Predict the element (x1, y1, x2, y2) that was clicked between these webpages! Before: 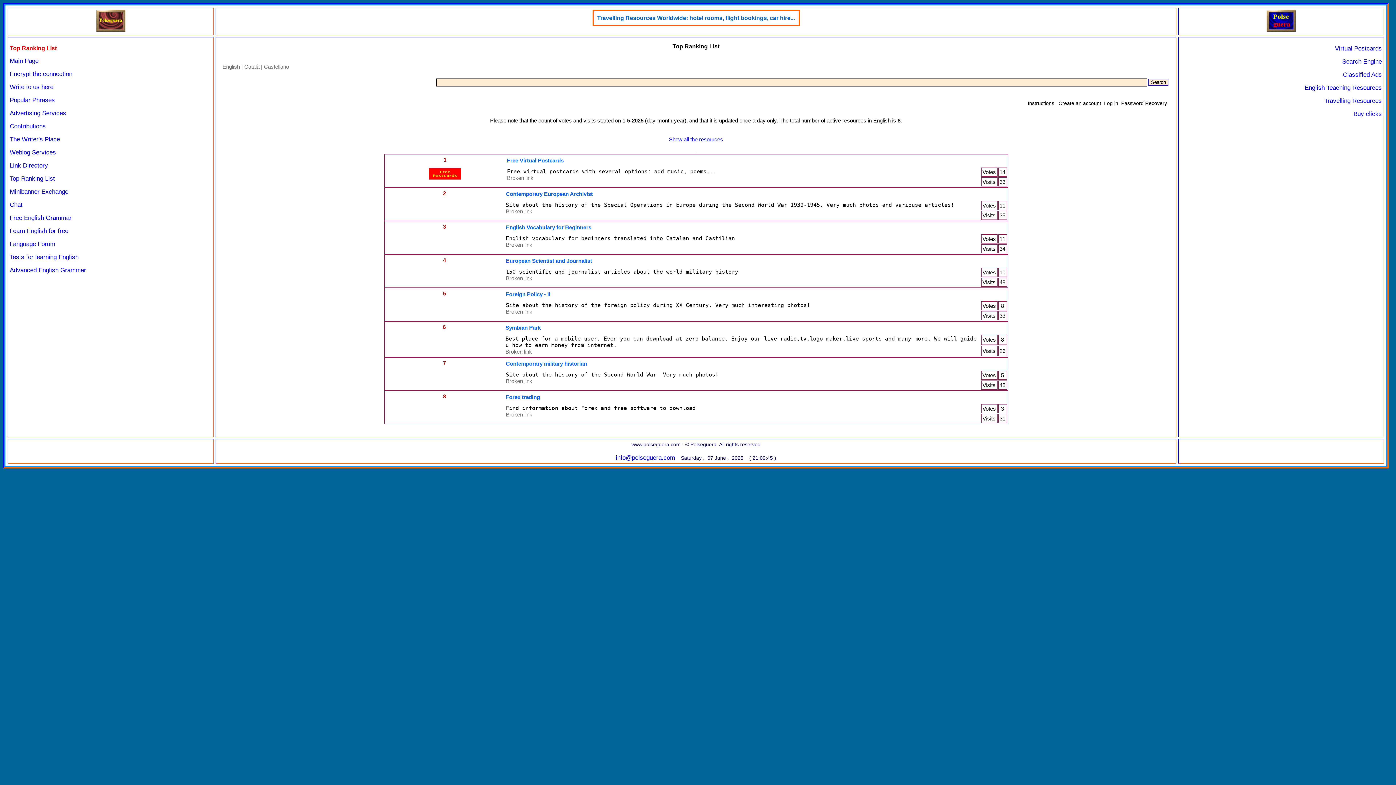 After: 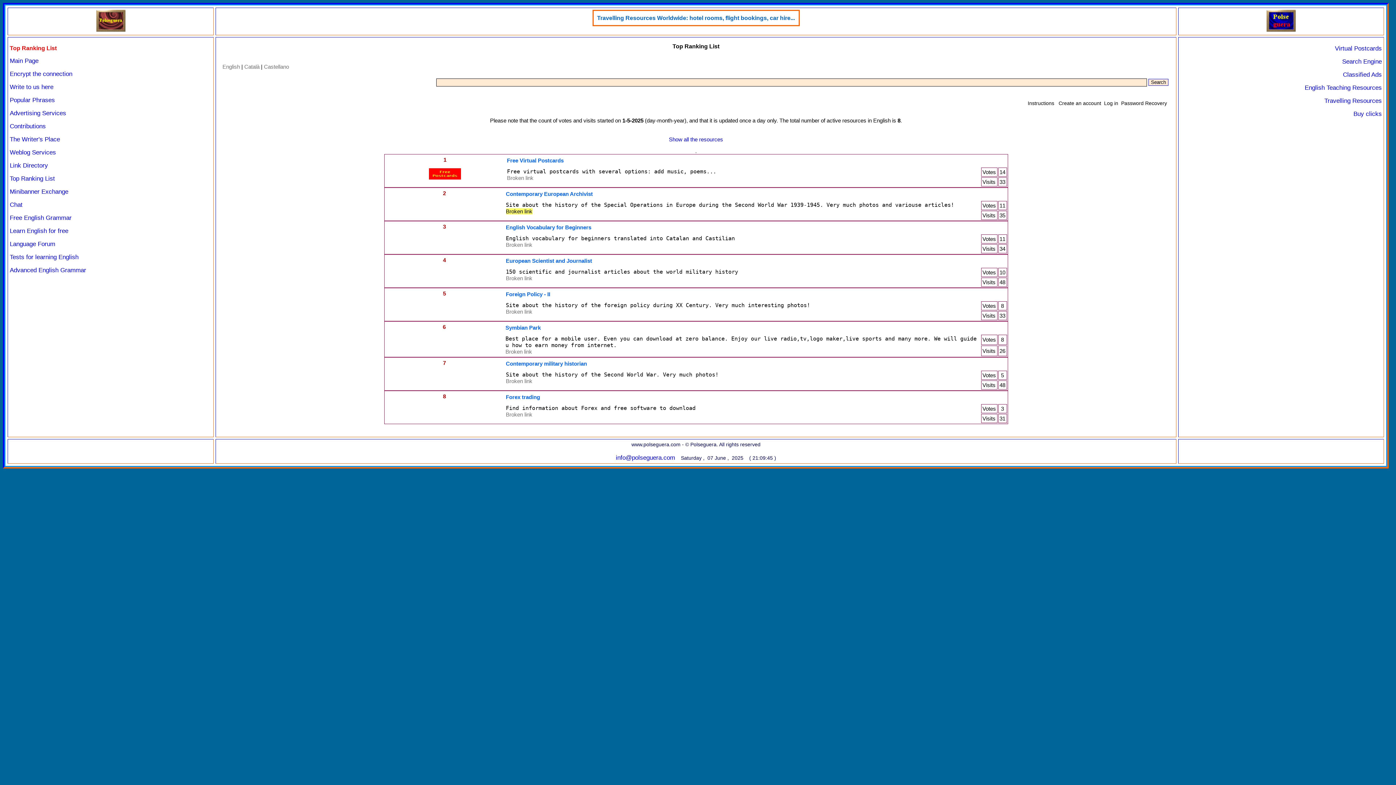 Action: bbox: (506, 208, 532, 214) label: Broken link